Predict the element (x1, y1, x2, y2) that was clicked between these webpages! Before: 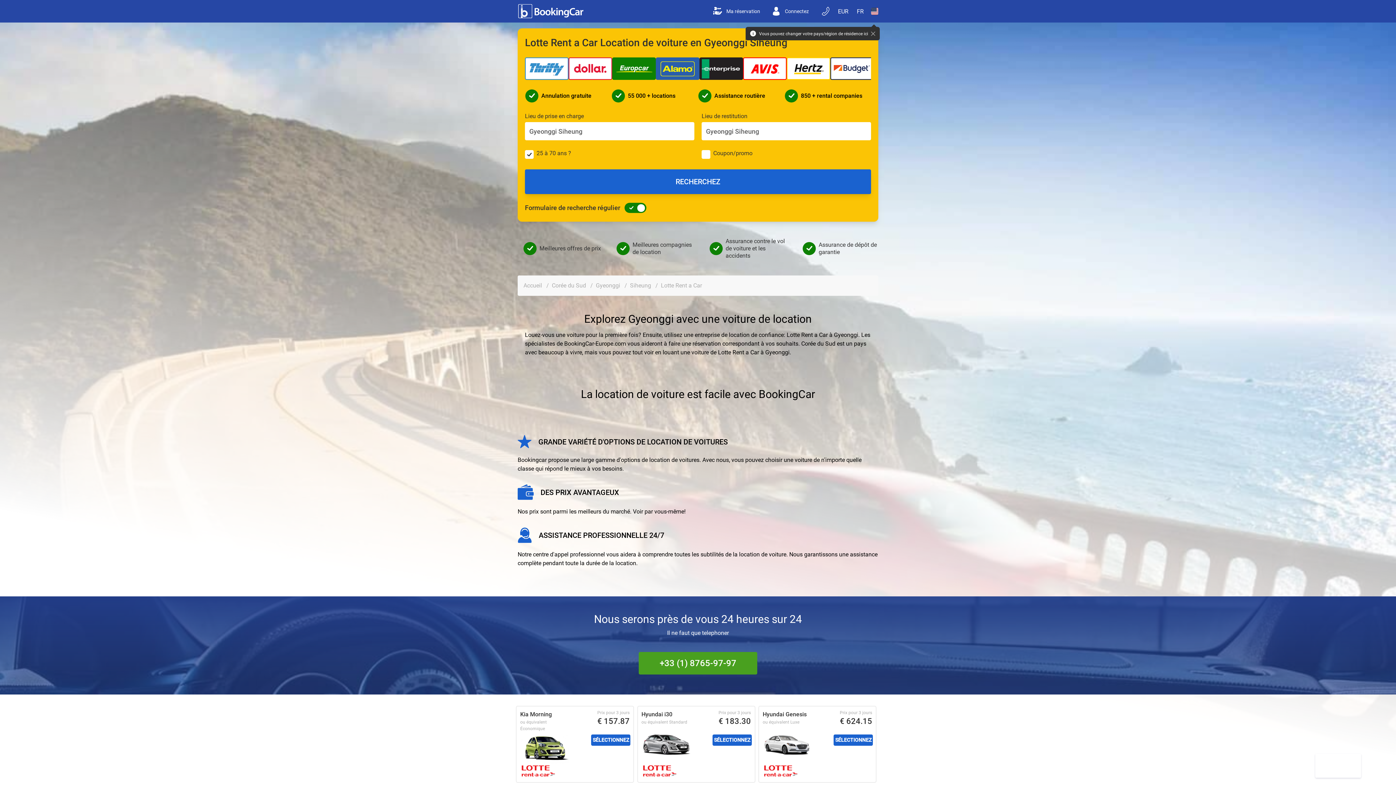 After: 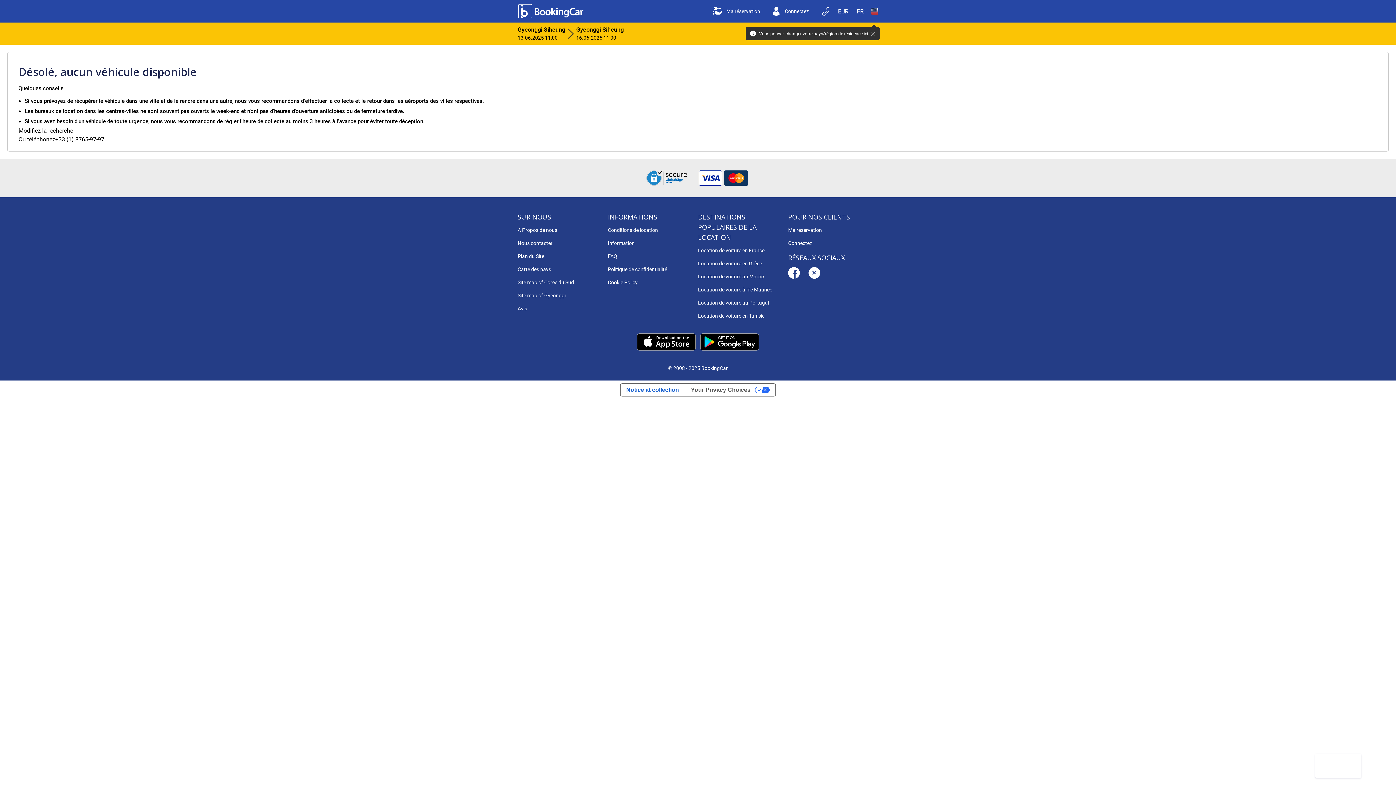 Action: label: SÉLECTIONNEZ bbox: (833, 734, 873, 746)